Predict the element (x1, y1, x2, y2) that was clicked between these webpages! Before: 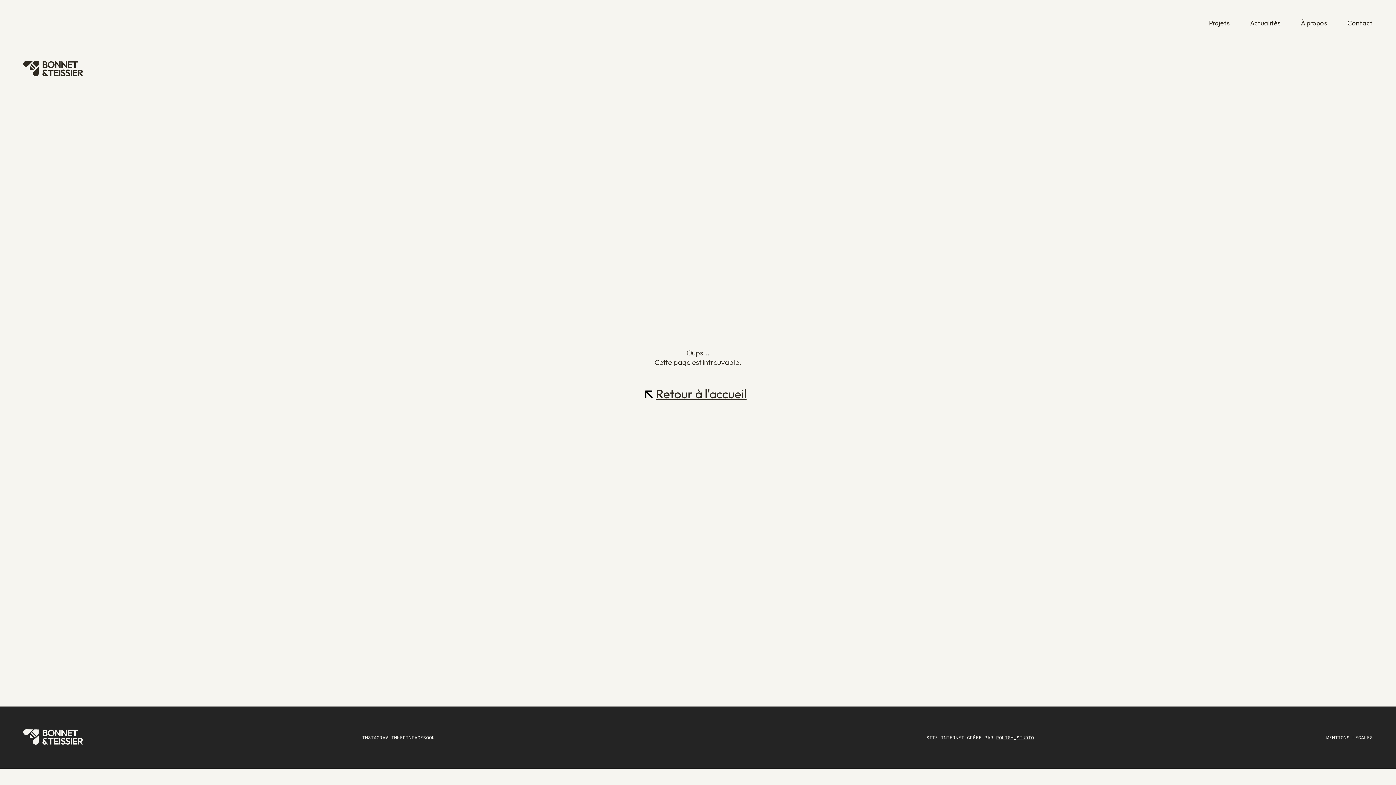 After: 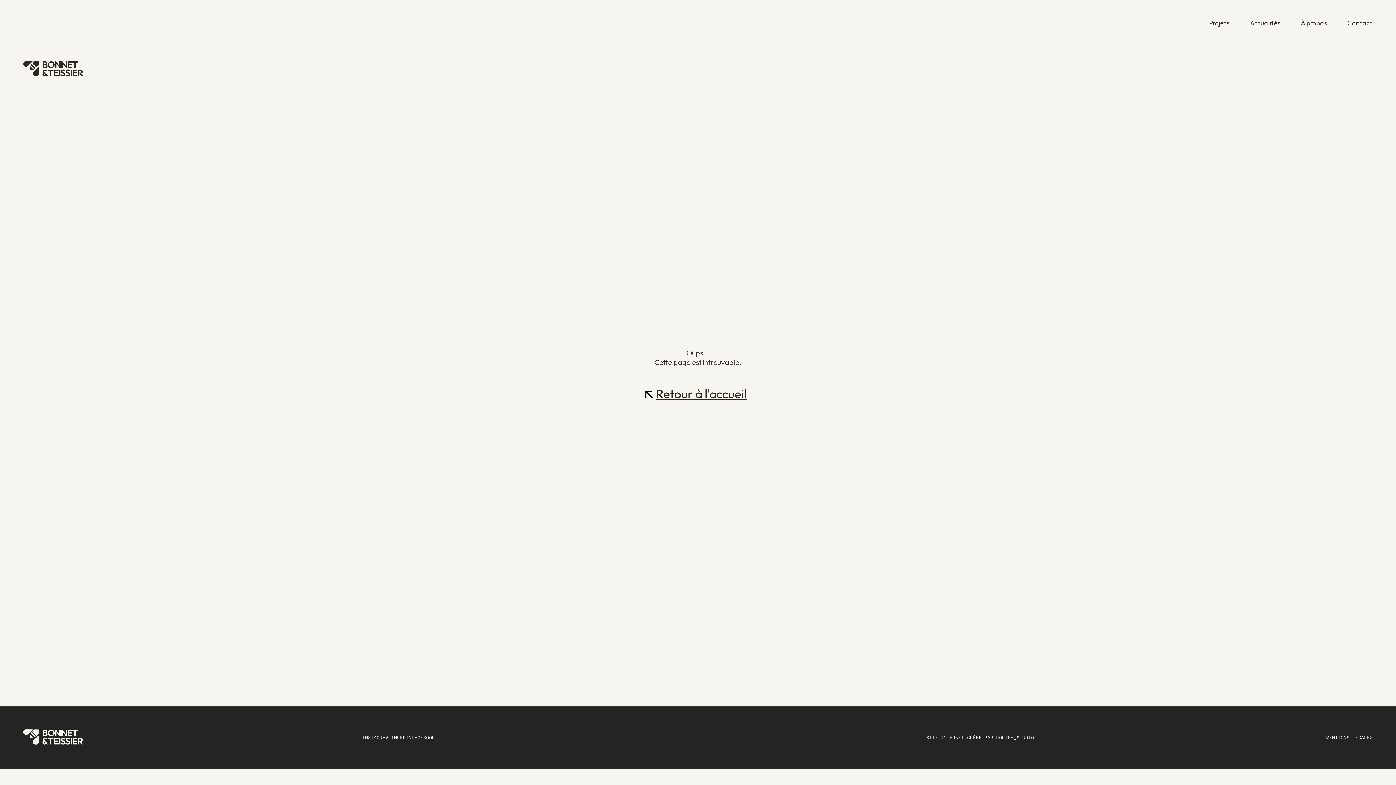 Action: bbox: (411, 735, 434, 740) label: FACEBOOK